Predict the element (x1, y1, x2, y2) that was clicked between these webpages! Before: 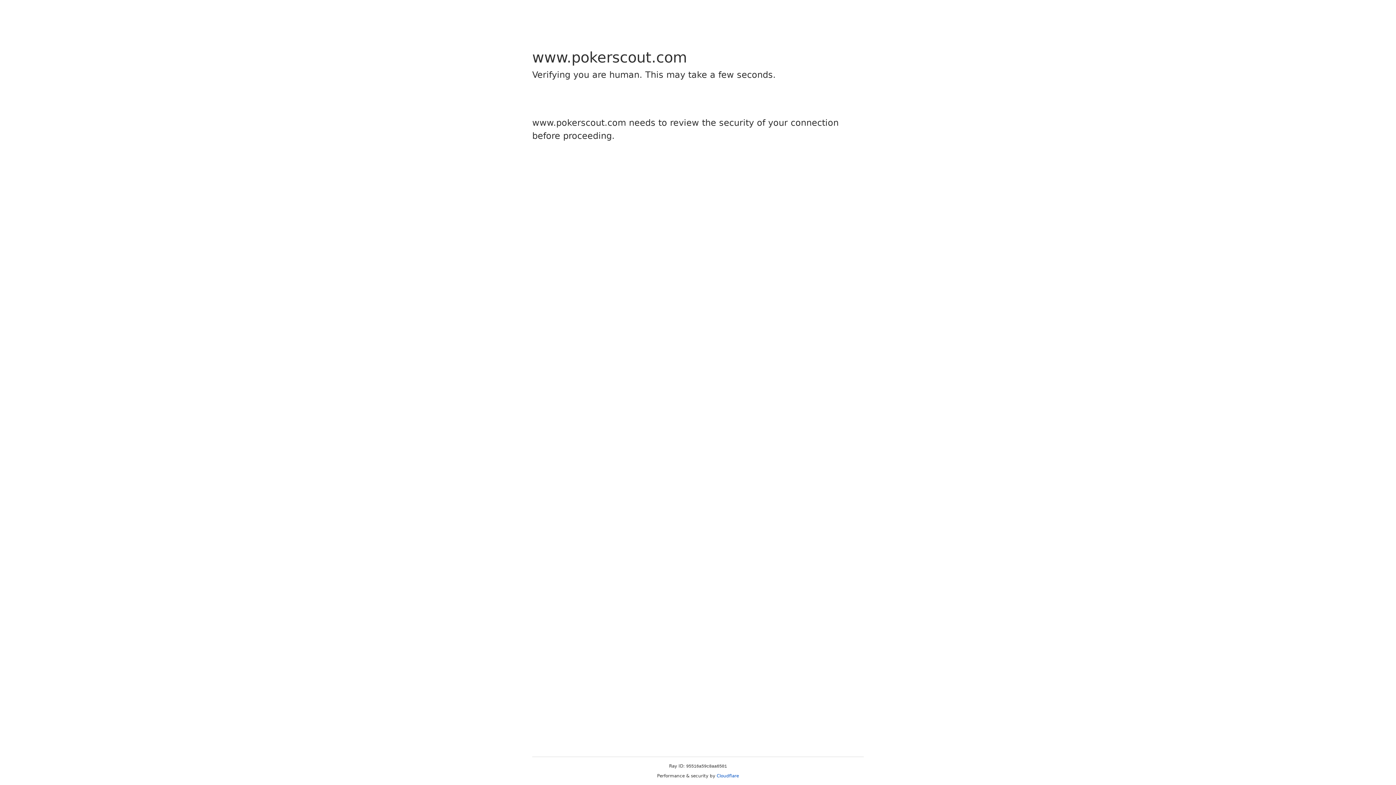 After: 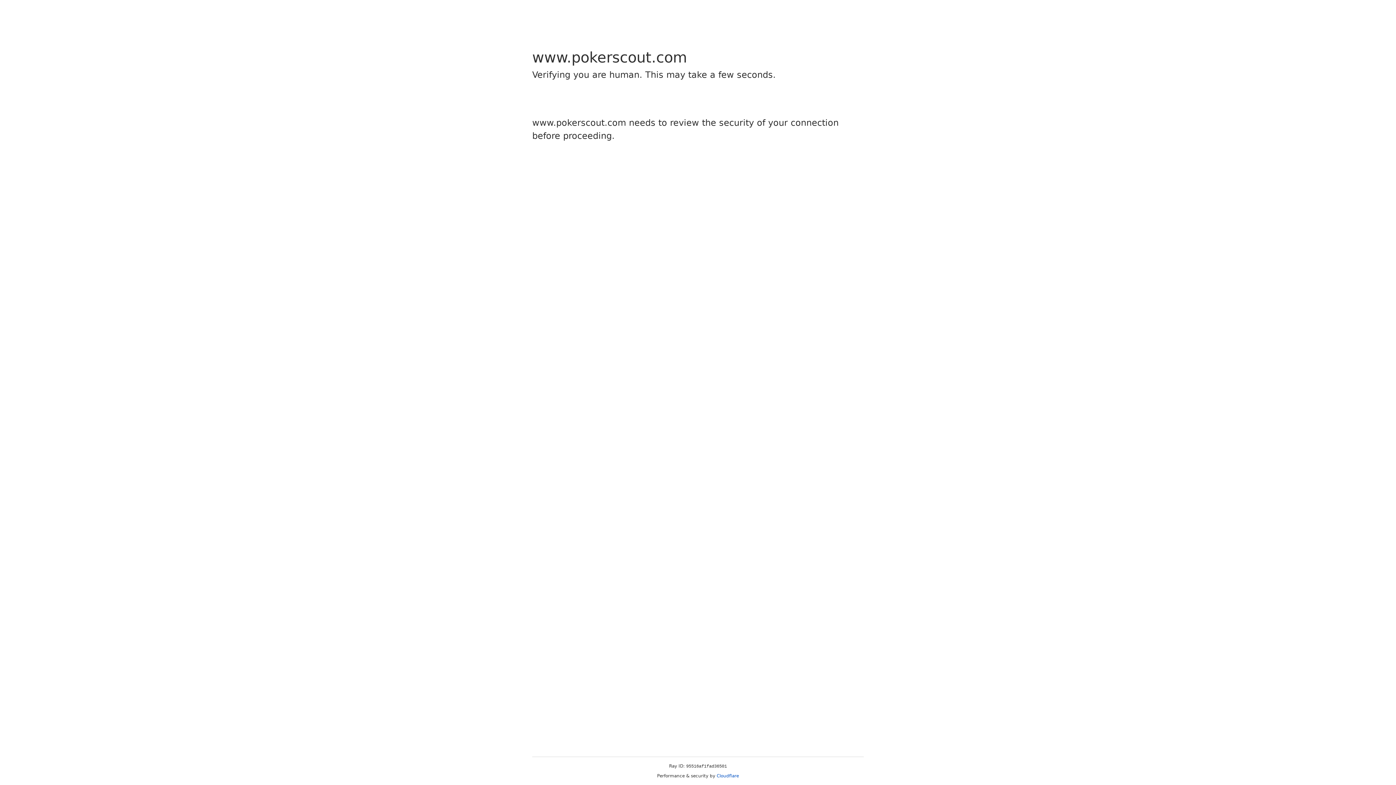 Action: bbox: (716, 773, 739, 778) label: Cloudflare